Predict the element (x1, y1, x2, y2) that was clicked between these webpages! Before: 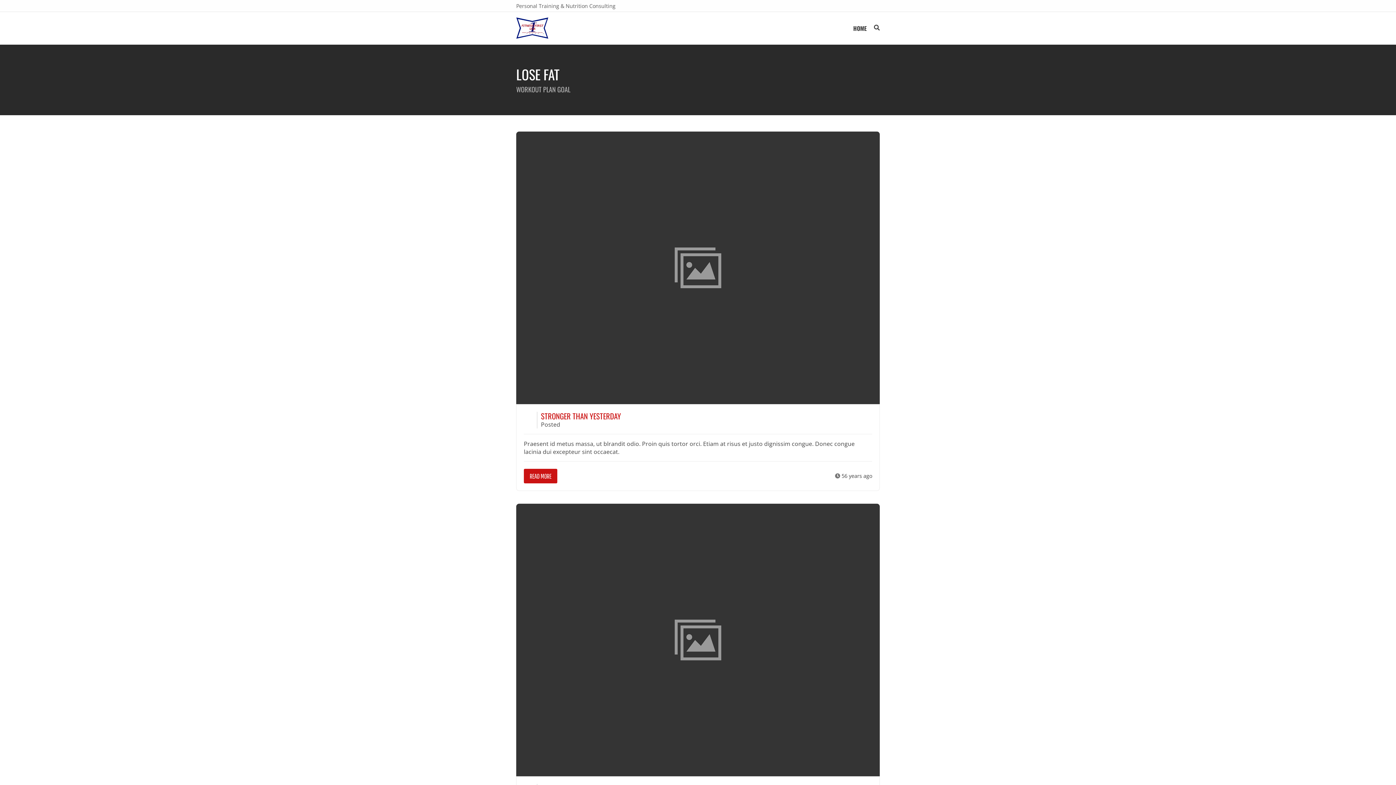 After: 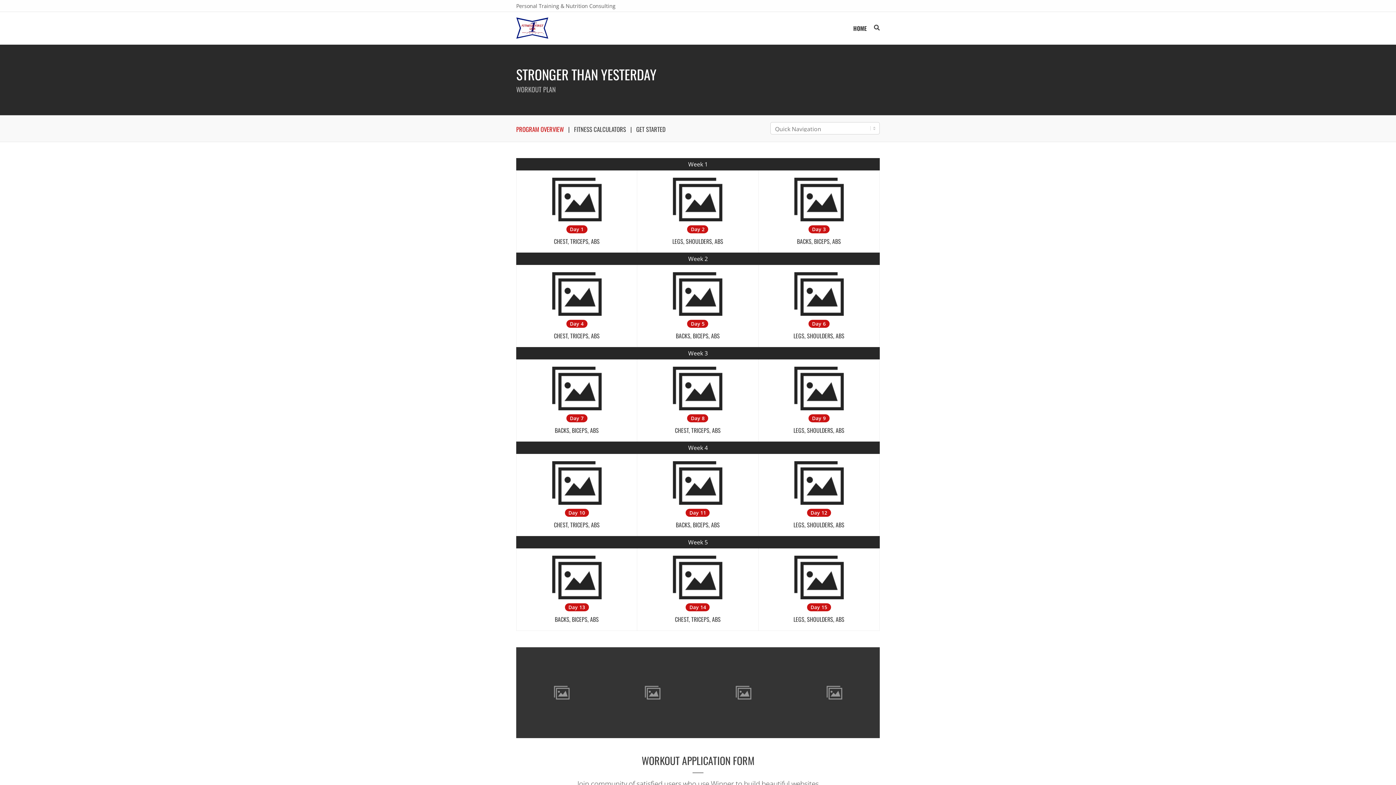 Action: bbox: (524, 469, 557, 483) label: READ MORE